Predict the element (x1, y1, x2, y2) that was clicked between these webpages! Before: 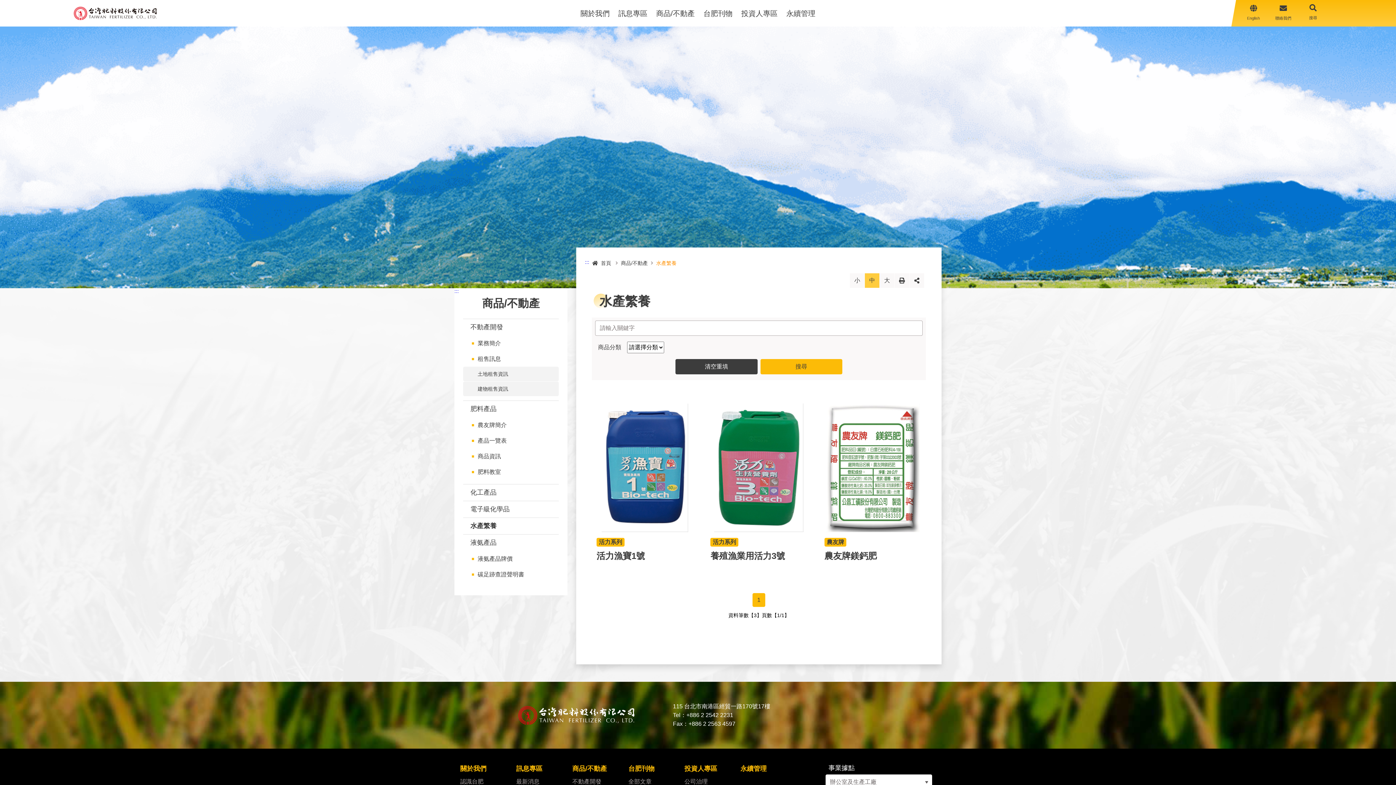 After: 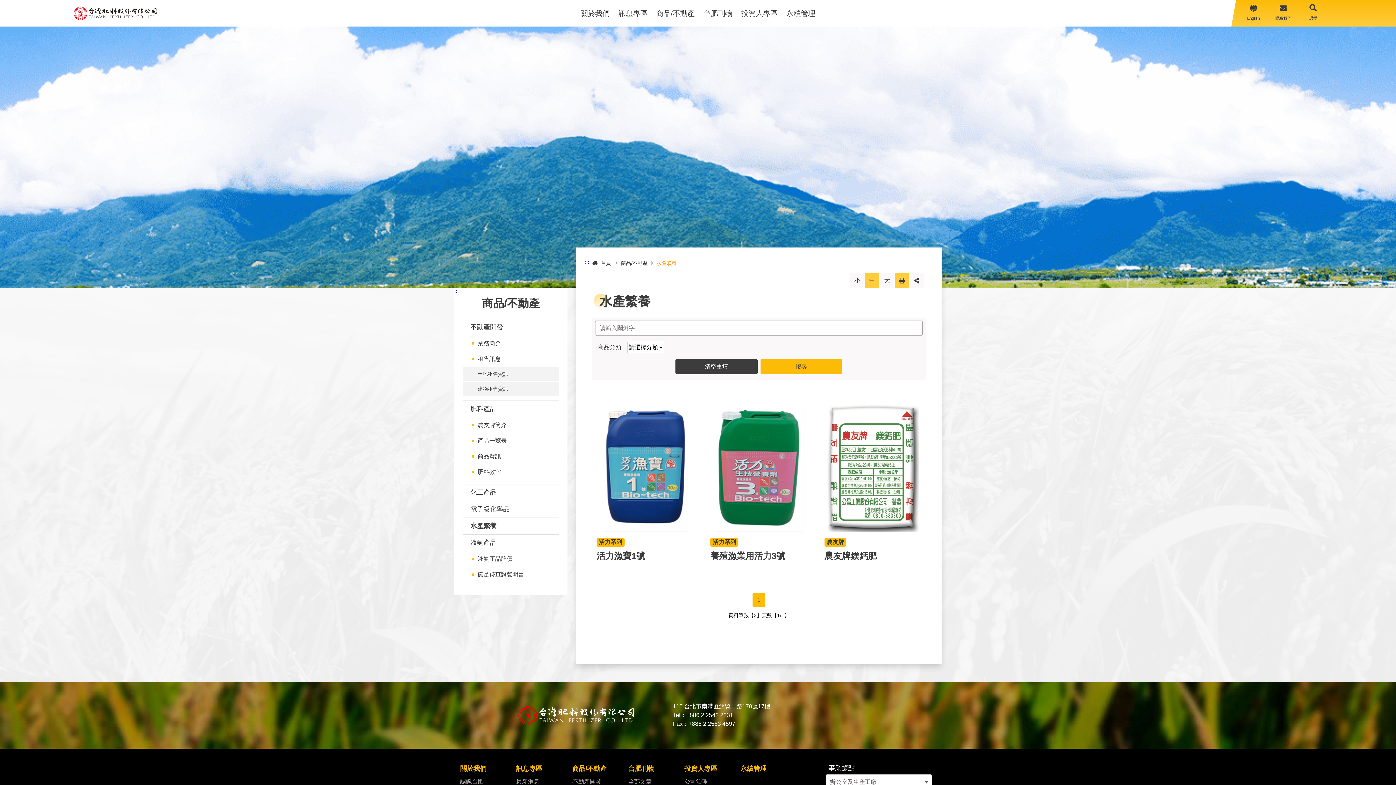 Action: bbox: (894, 273, 909, 288) label: 列印